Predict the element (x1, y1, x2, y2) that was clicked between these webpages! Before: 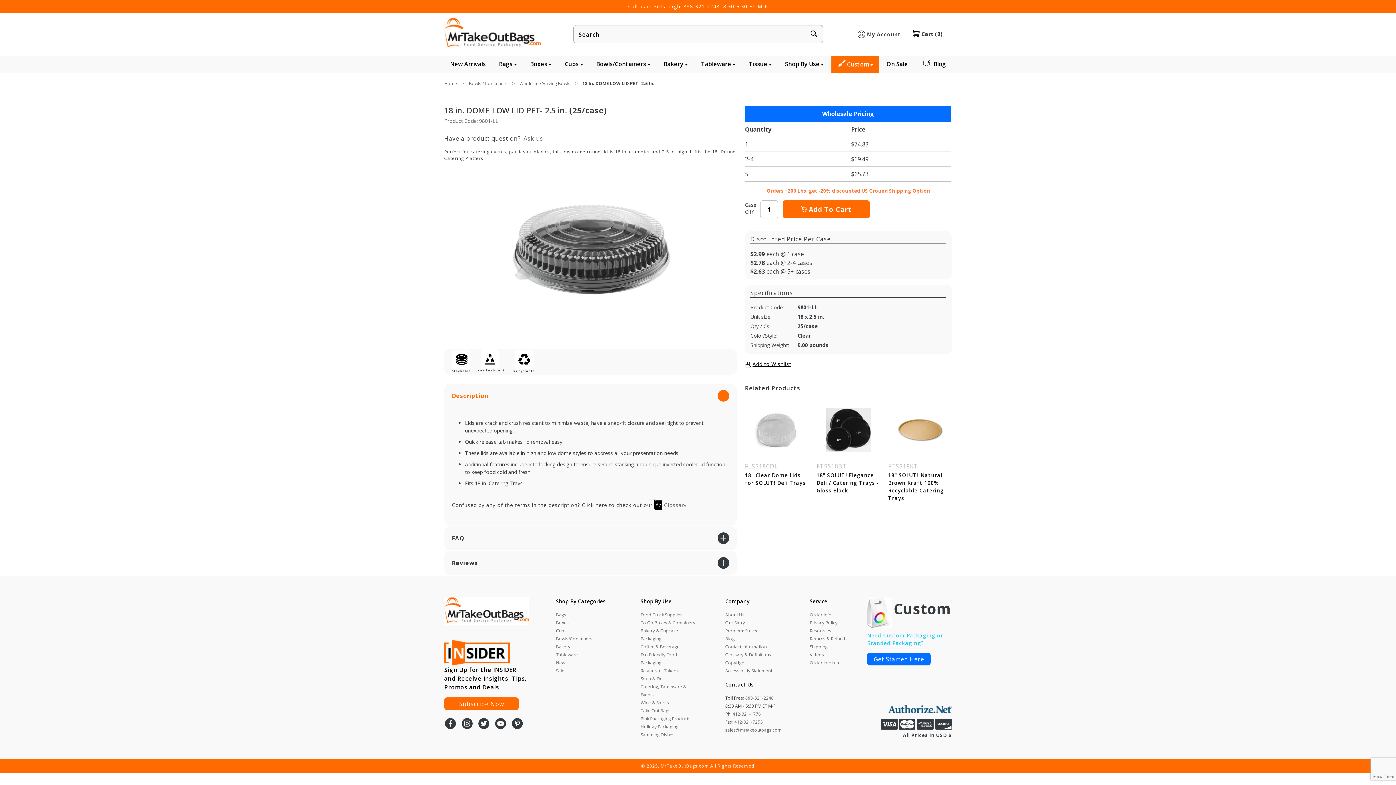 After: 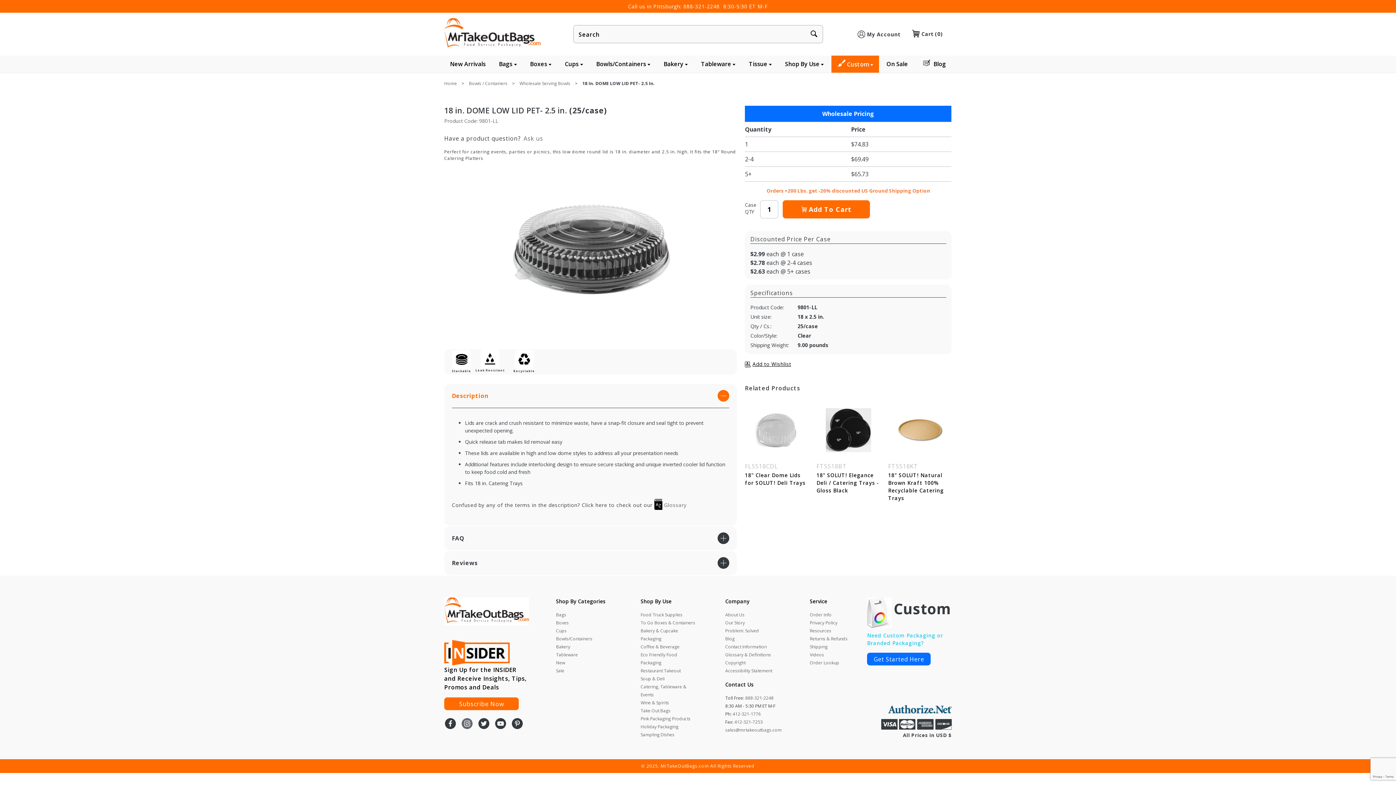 Action: bbox: (461, 717, 473, 731)